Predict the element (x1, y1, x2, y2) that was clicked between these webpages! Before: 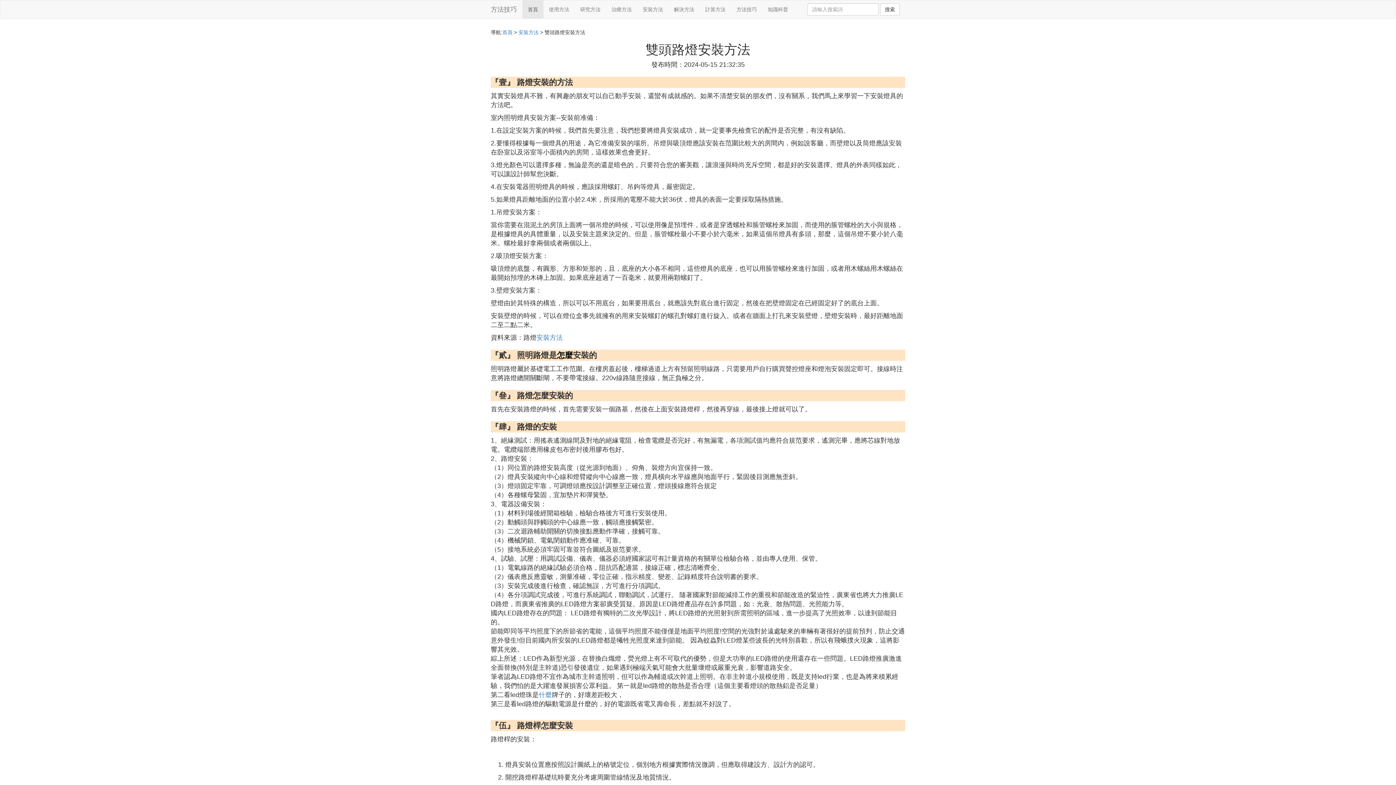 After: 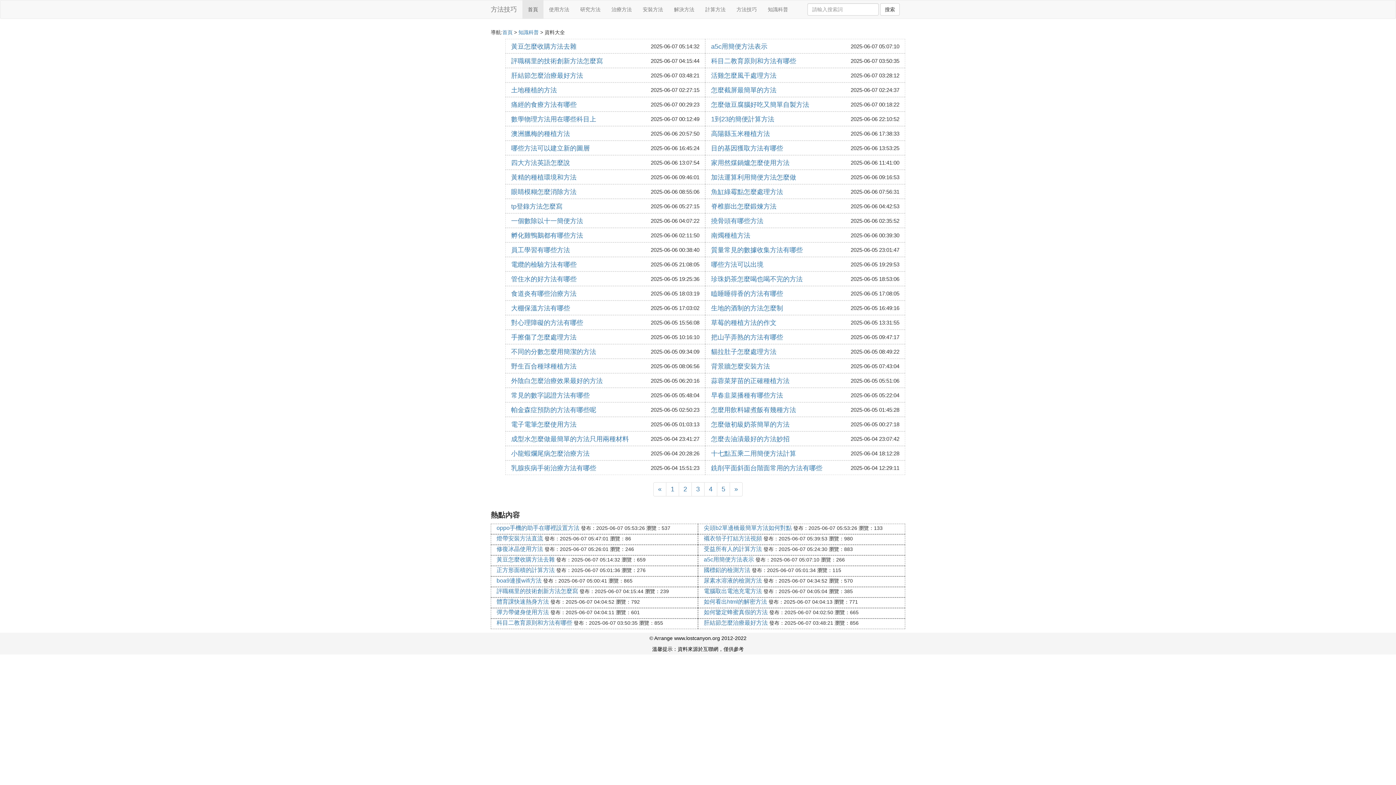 Action: bbox: (762, 0, 793, 18) label: 知識科普